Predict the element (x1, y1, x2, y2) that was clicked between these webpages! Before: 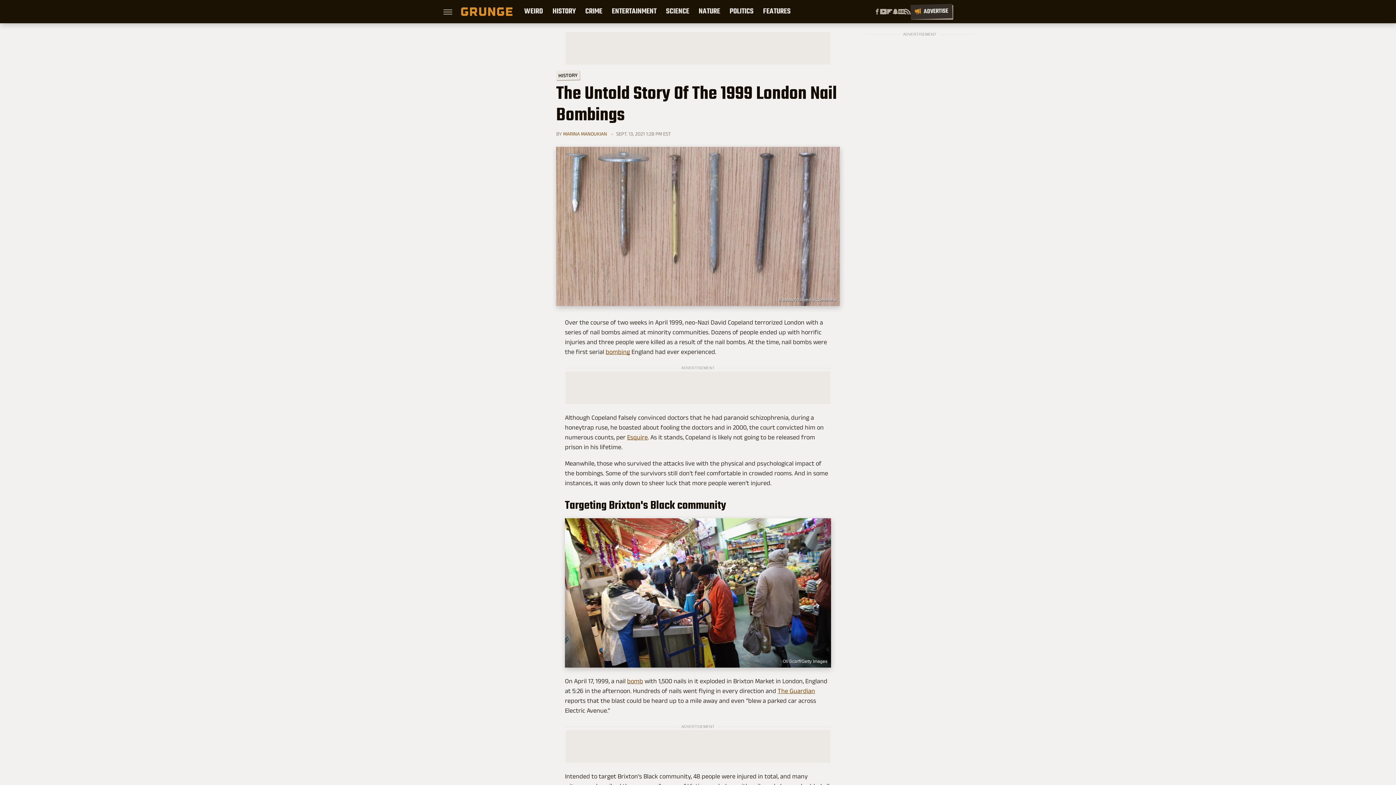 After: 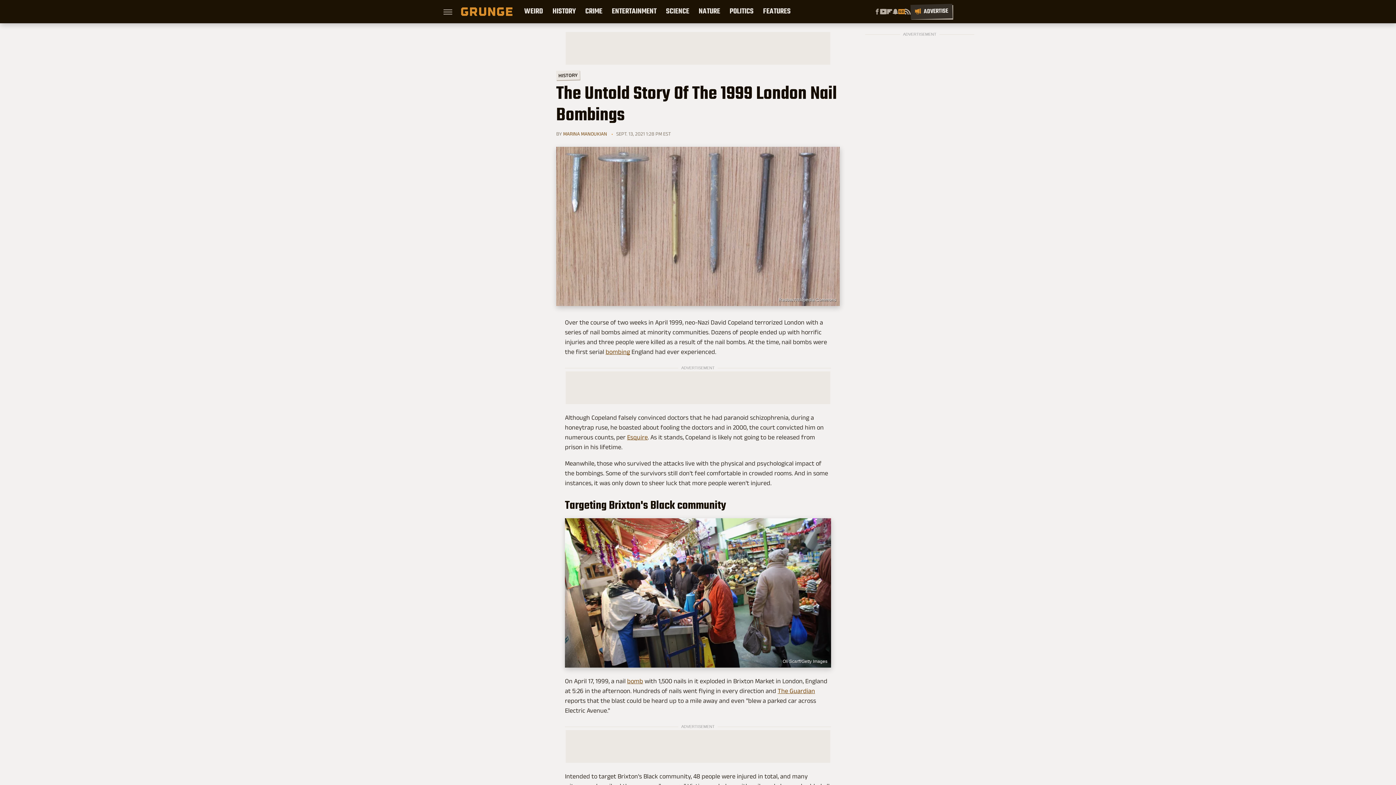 Action: label: Google bbox: (898, 8, 905, 14)